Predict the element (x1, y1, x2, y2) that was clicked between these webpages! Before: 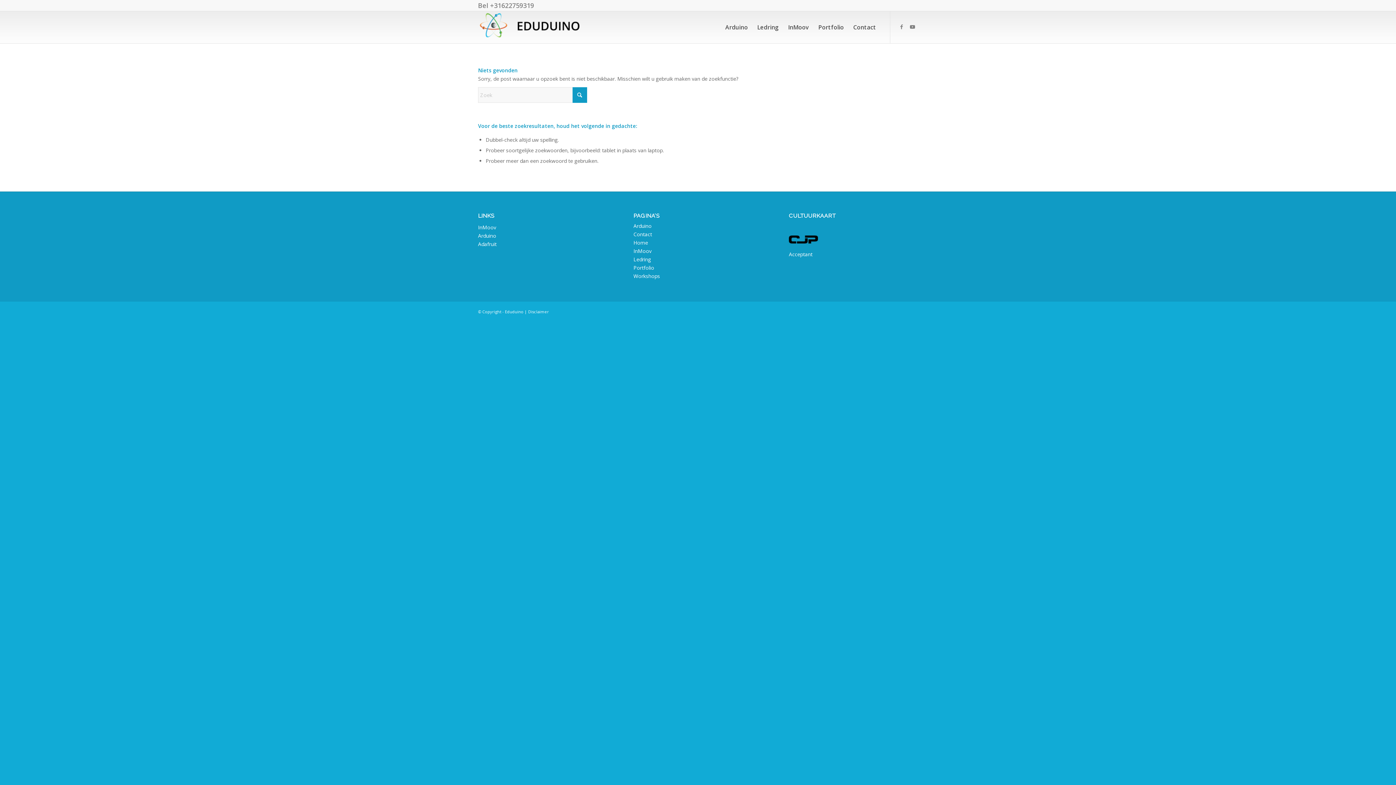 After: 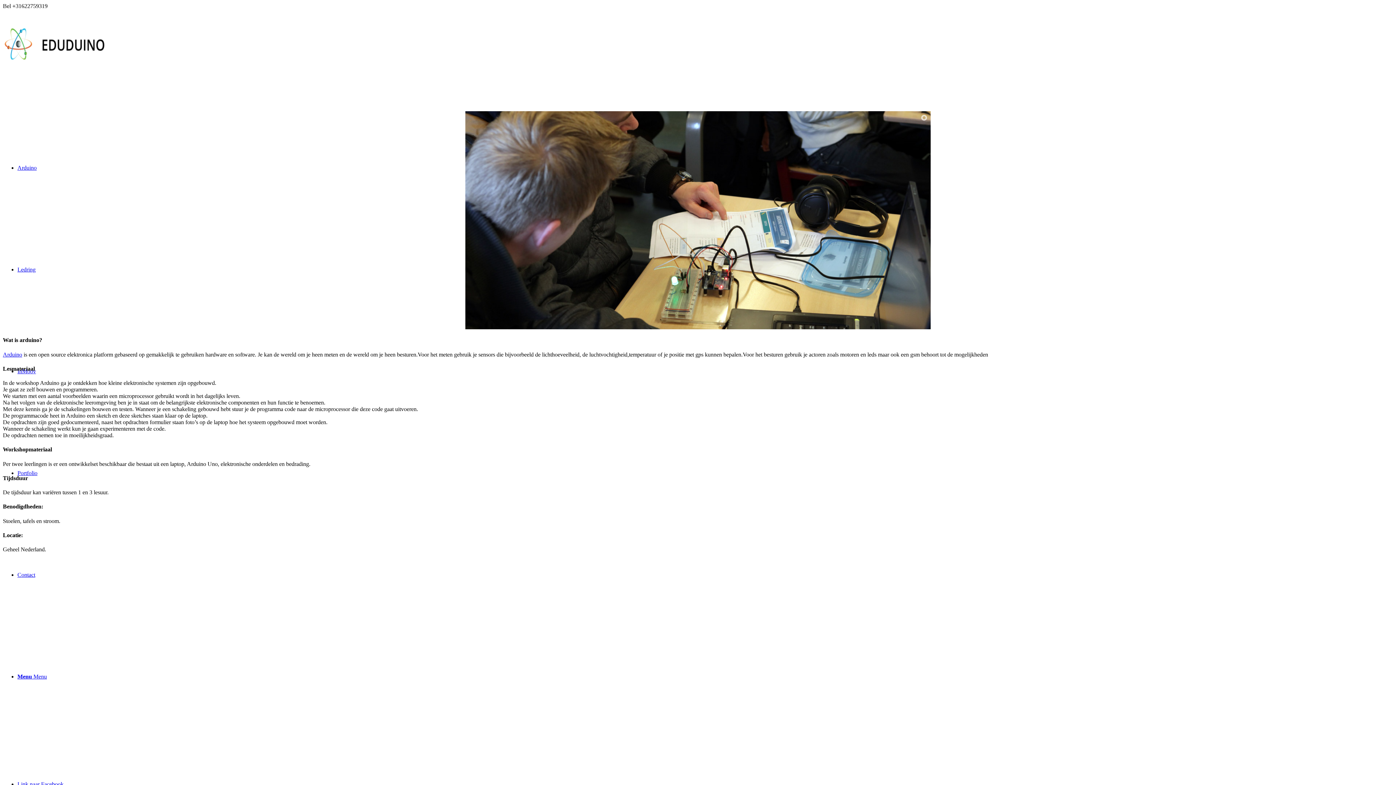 Action: bbox: (633, 222, 651, 229) label: Arduino